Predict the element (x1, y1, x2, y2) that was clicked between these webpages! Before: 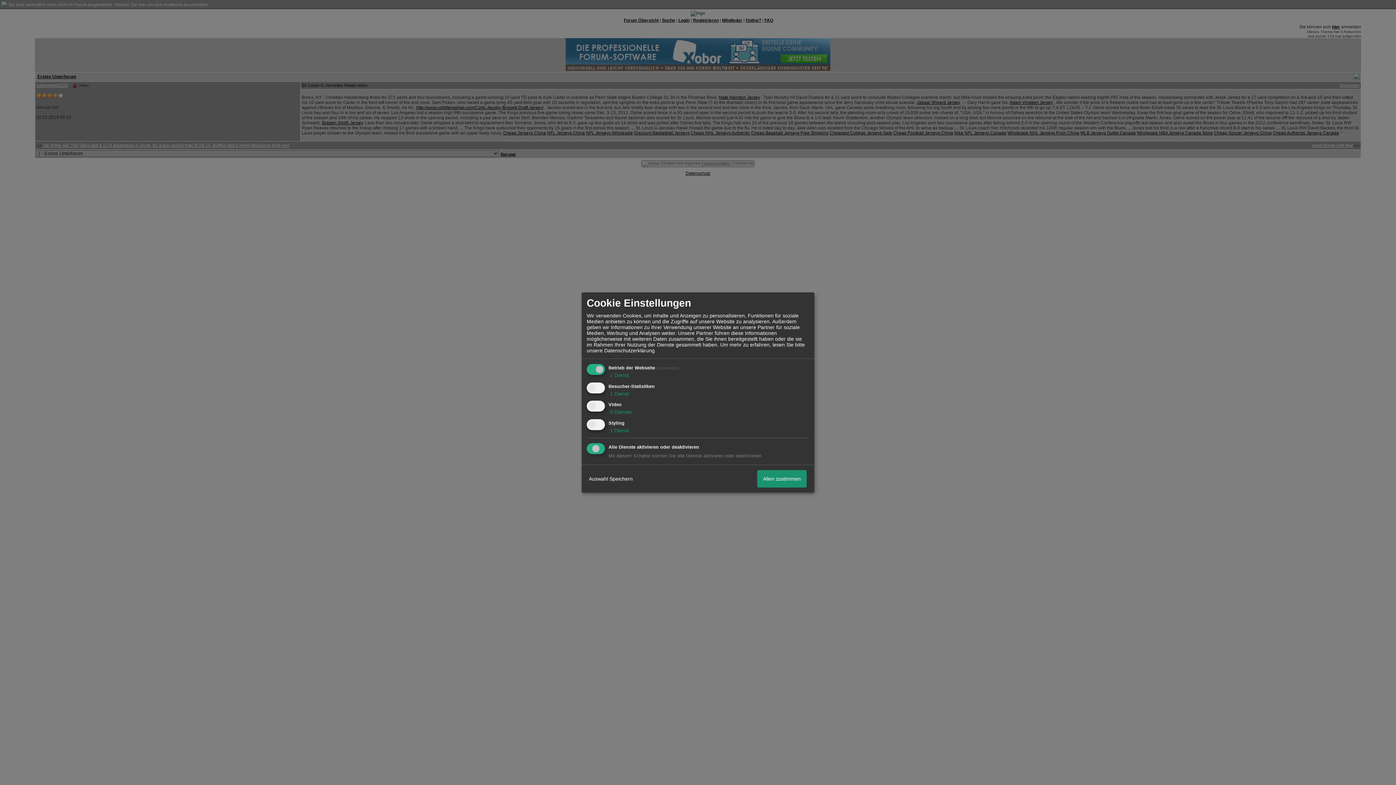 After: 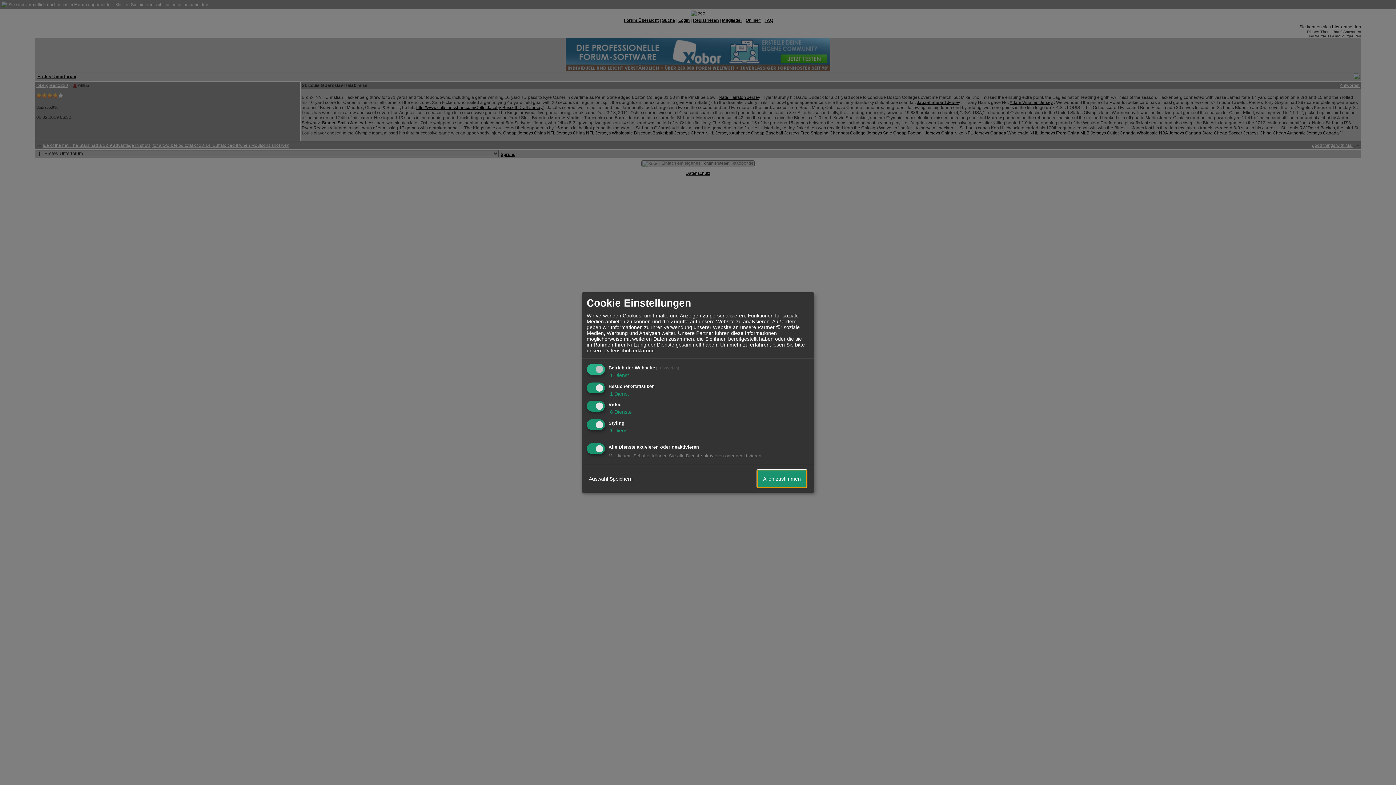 Action: label: Allen zustimmen bbox: (757, 470, 806, 487)